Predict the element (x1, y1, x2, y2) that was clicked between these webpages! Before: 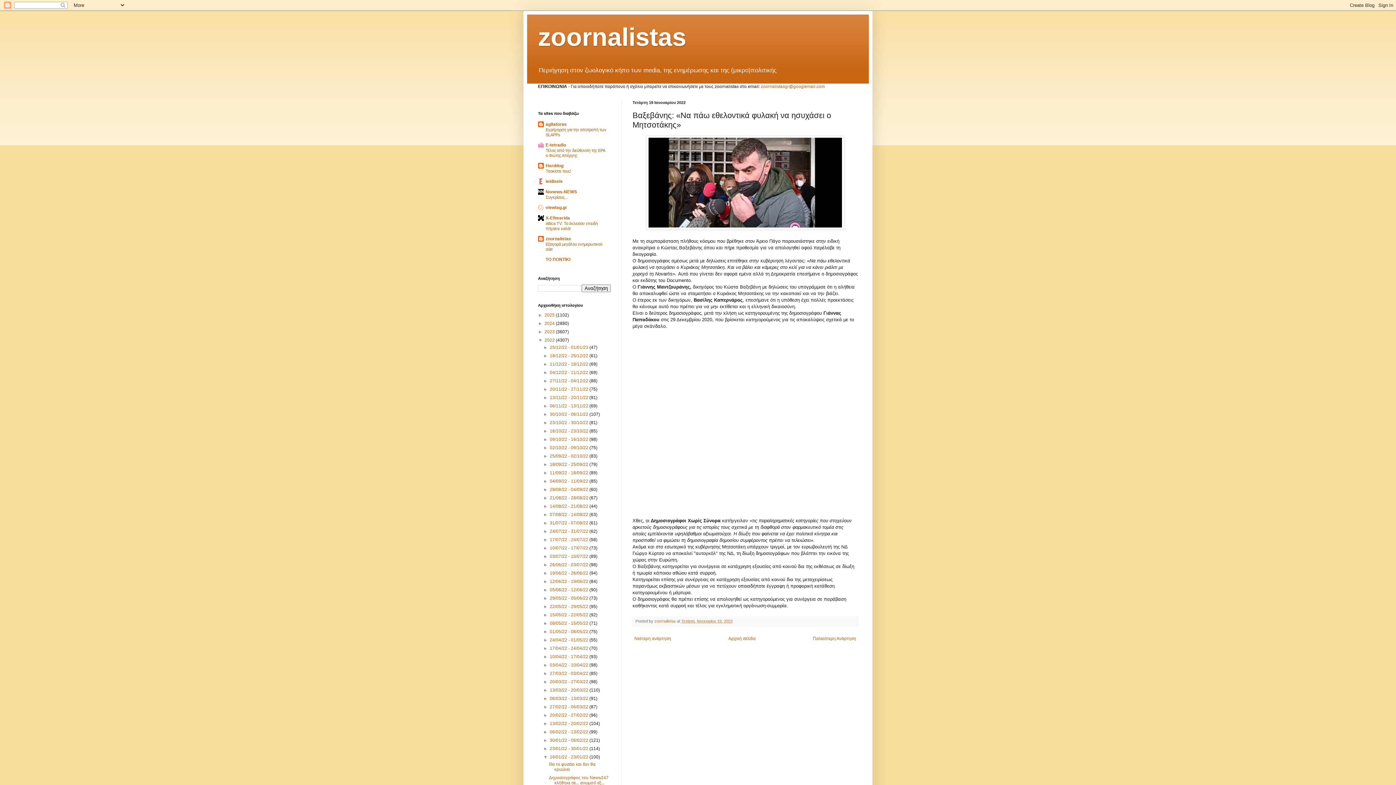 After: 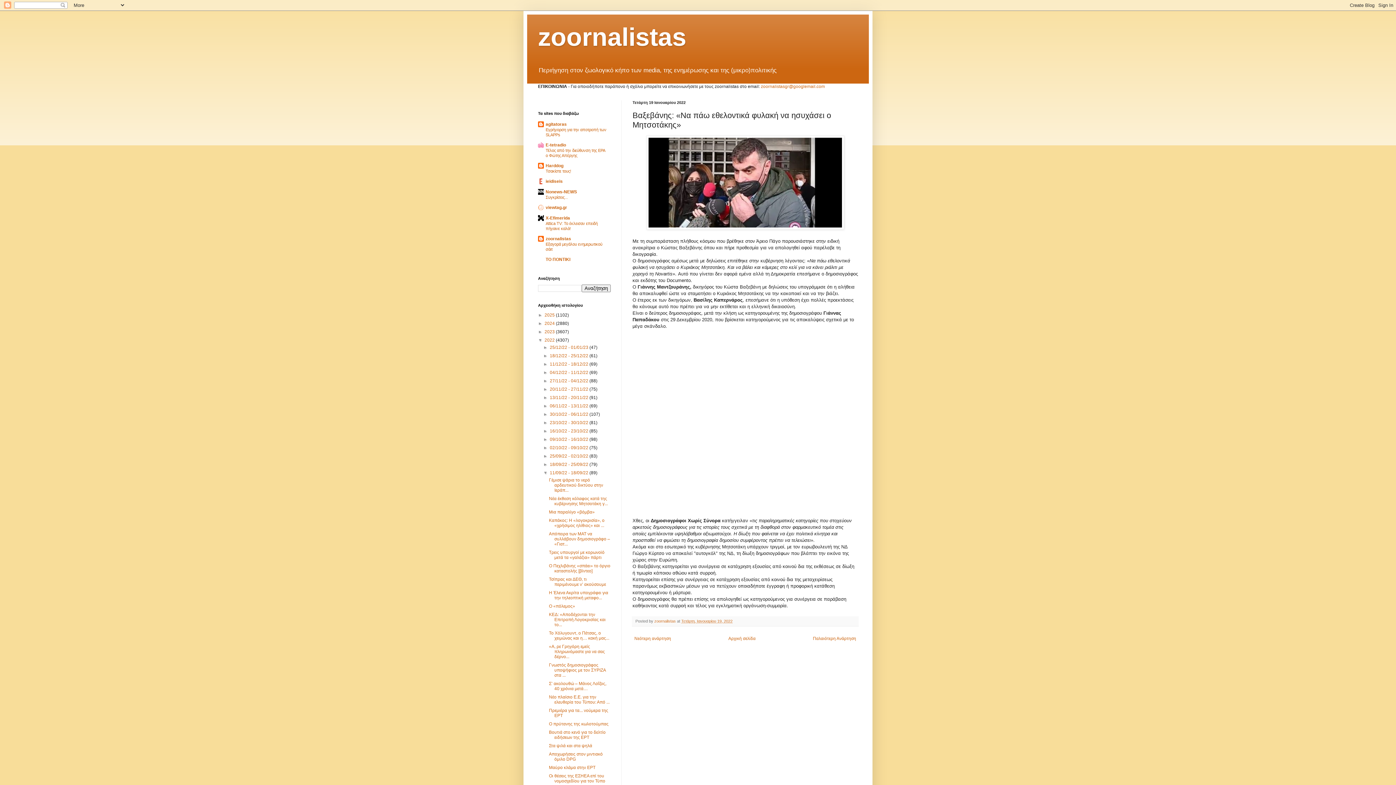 Action: bbox: (543, 470, 549, 475) label: ►  